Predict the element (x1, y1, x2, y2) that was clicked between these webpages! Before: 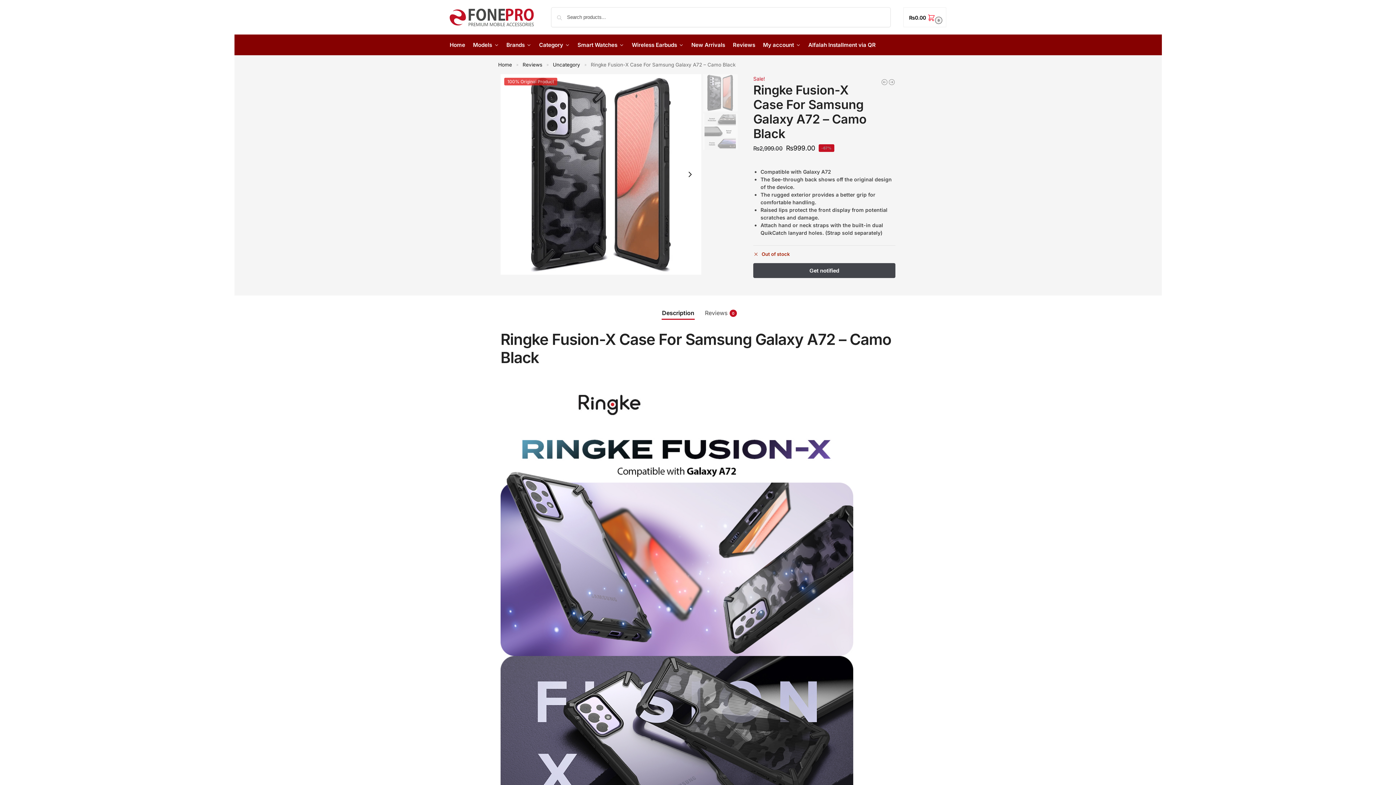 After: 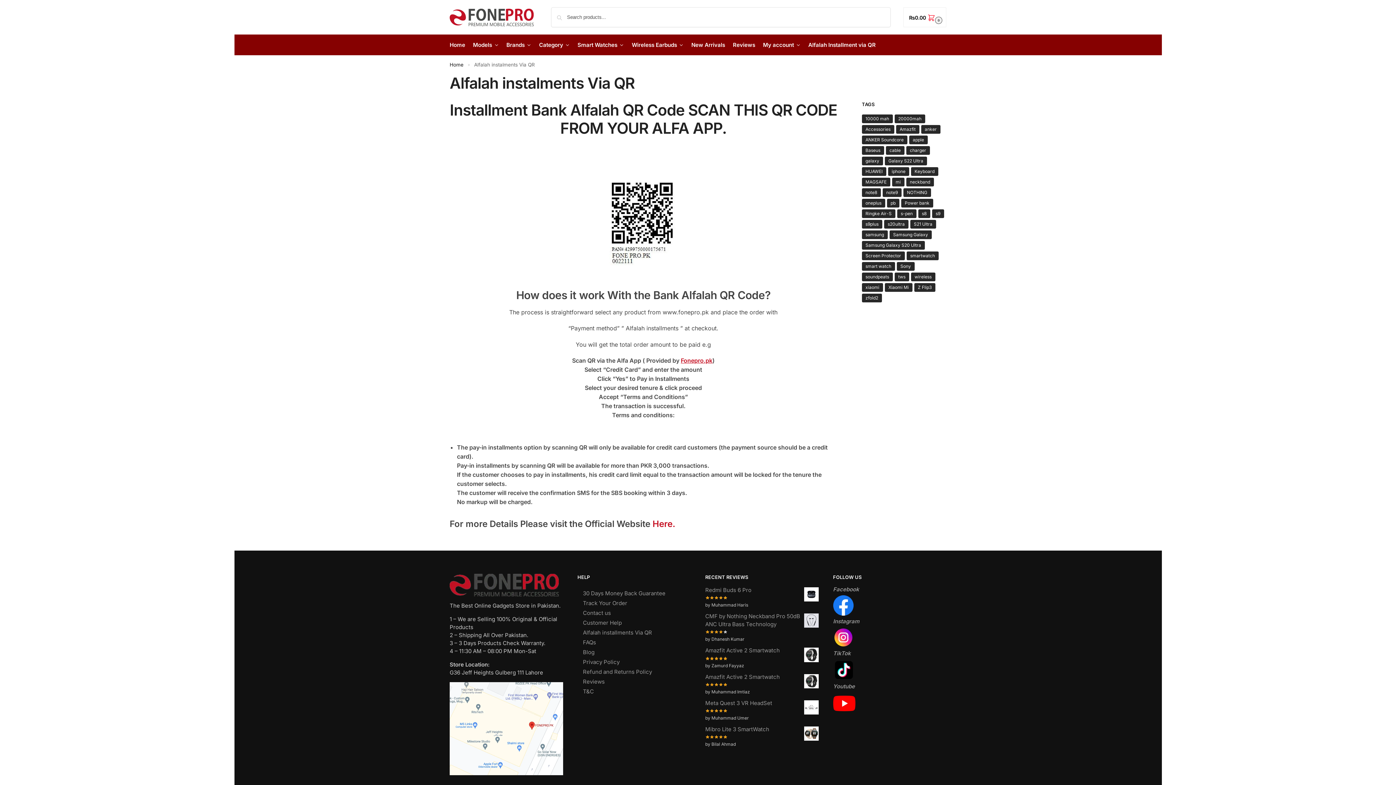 Action: bbox: (805, 37, 878, 52) label: Alfalah Installment via QR